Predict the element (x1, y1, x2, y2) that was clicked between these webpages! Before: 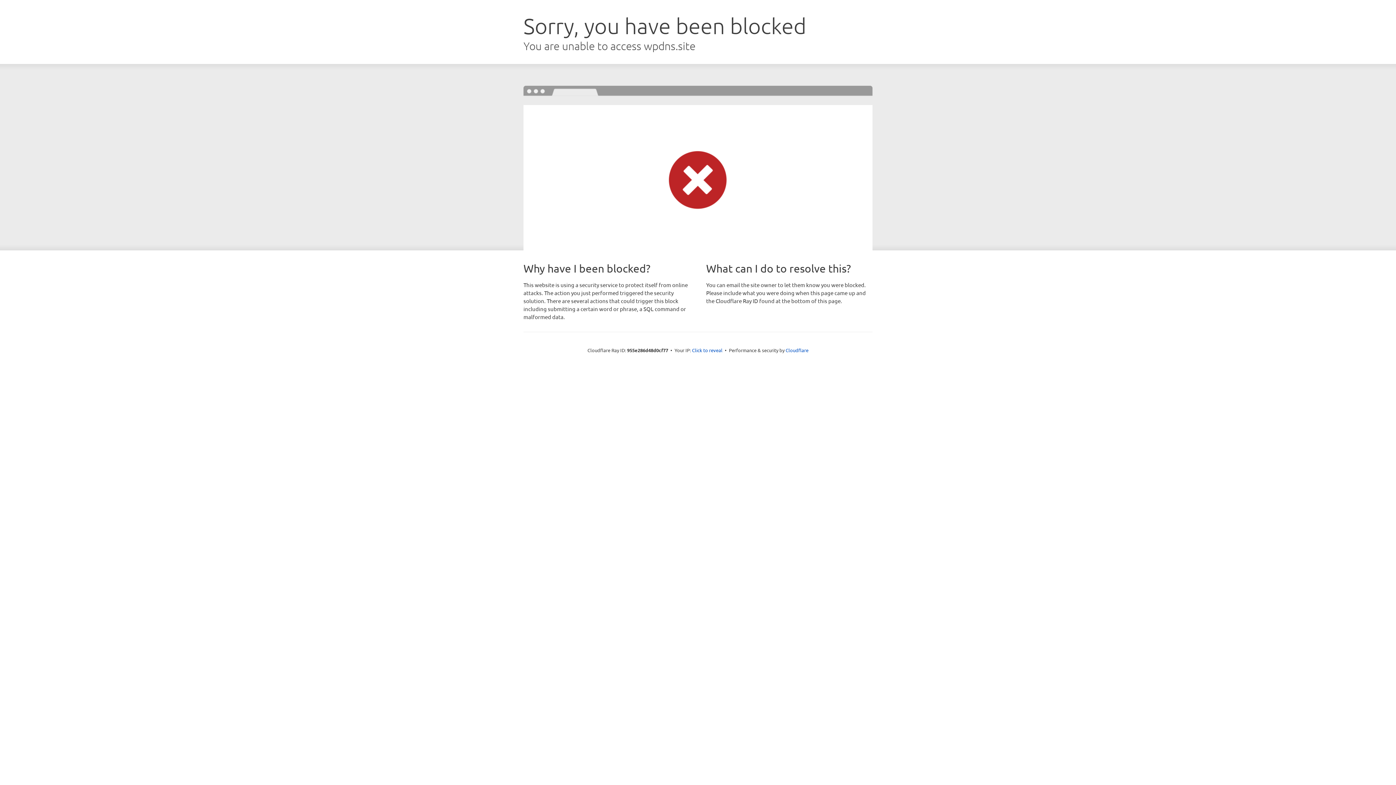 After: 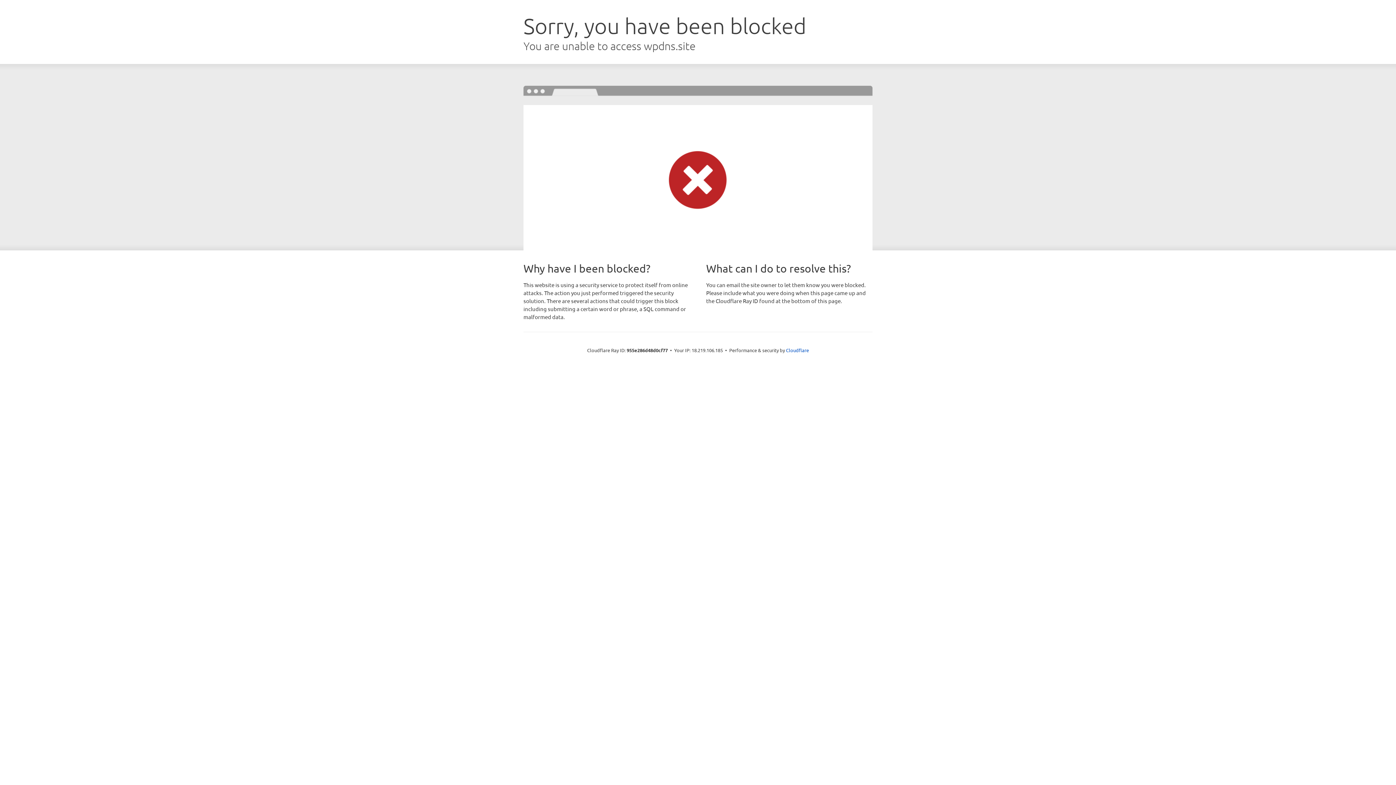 Action: bbox: (692, 346, 722, 353) label: Click to reveal